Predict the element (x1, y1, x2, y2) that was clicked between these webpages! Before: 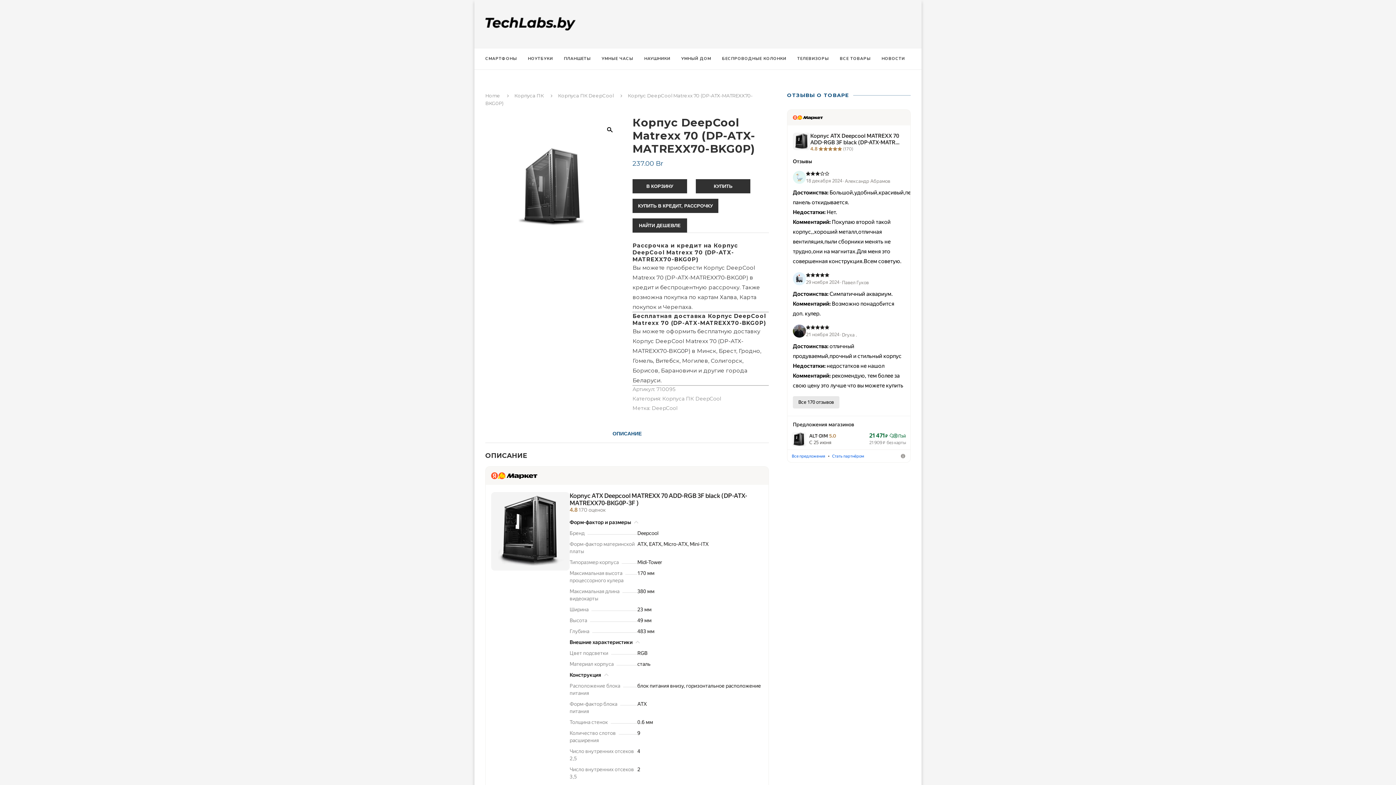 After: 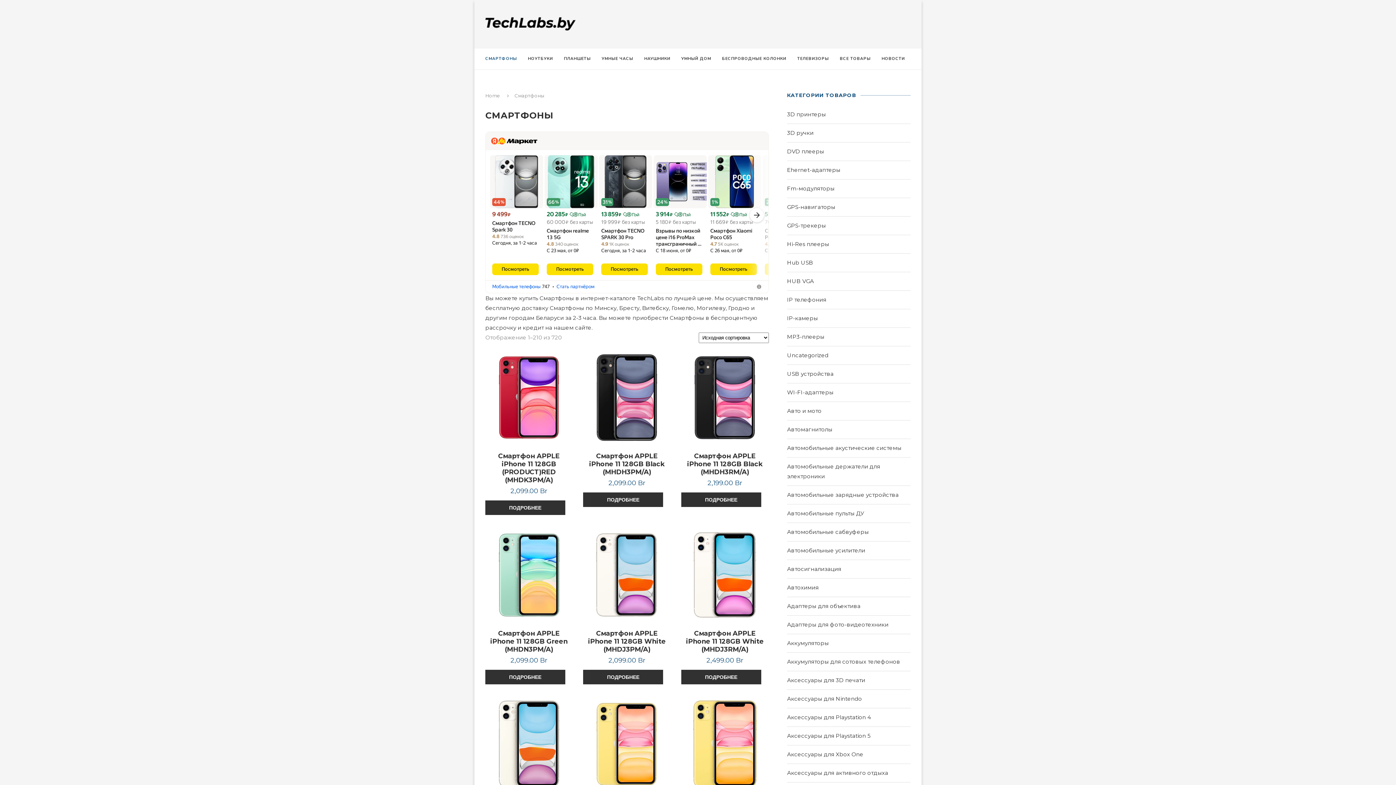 Action: label: СМАРТФОНЫ bbox: (485, 48, 517, 69)